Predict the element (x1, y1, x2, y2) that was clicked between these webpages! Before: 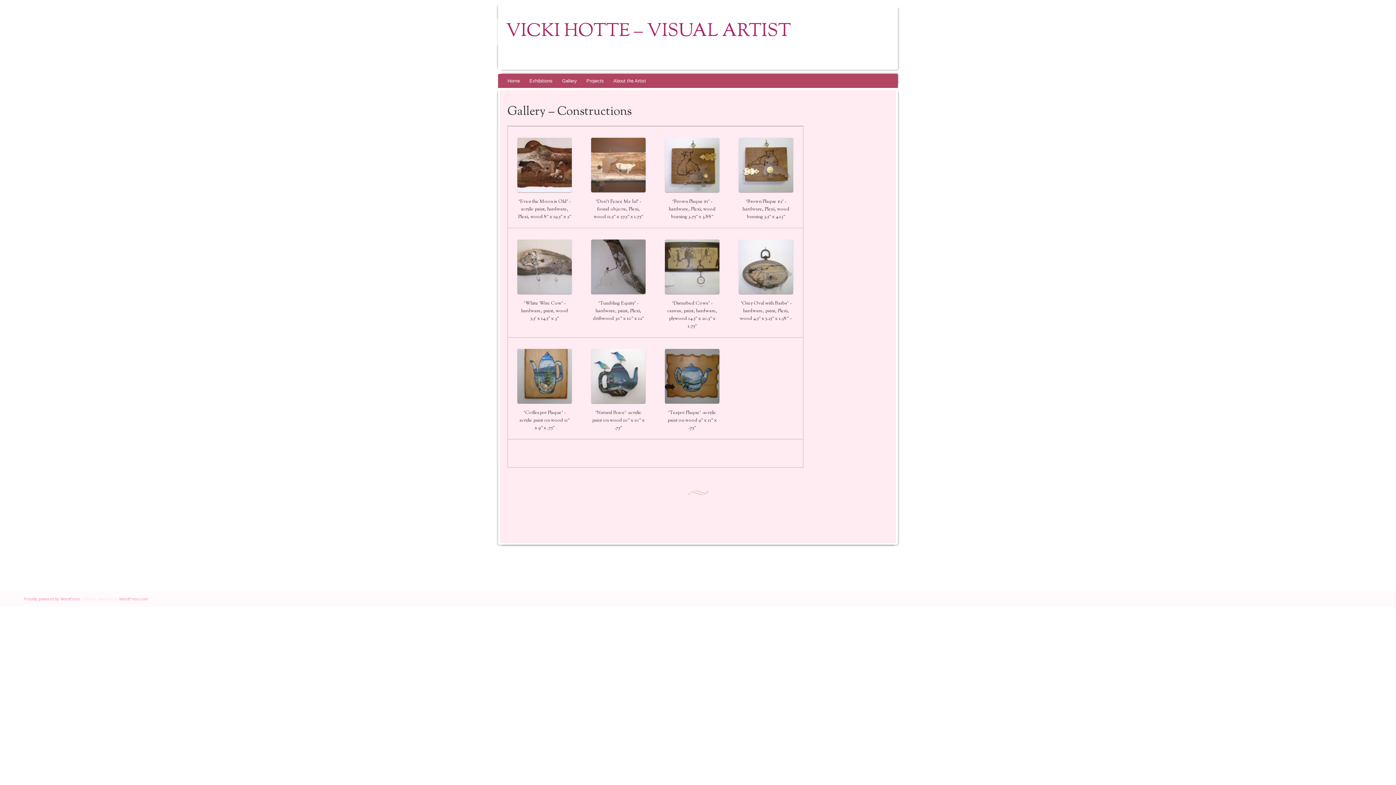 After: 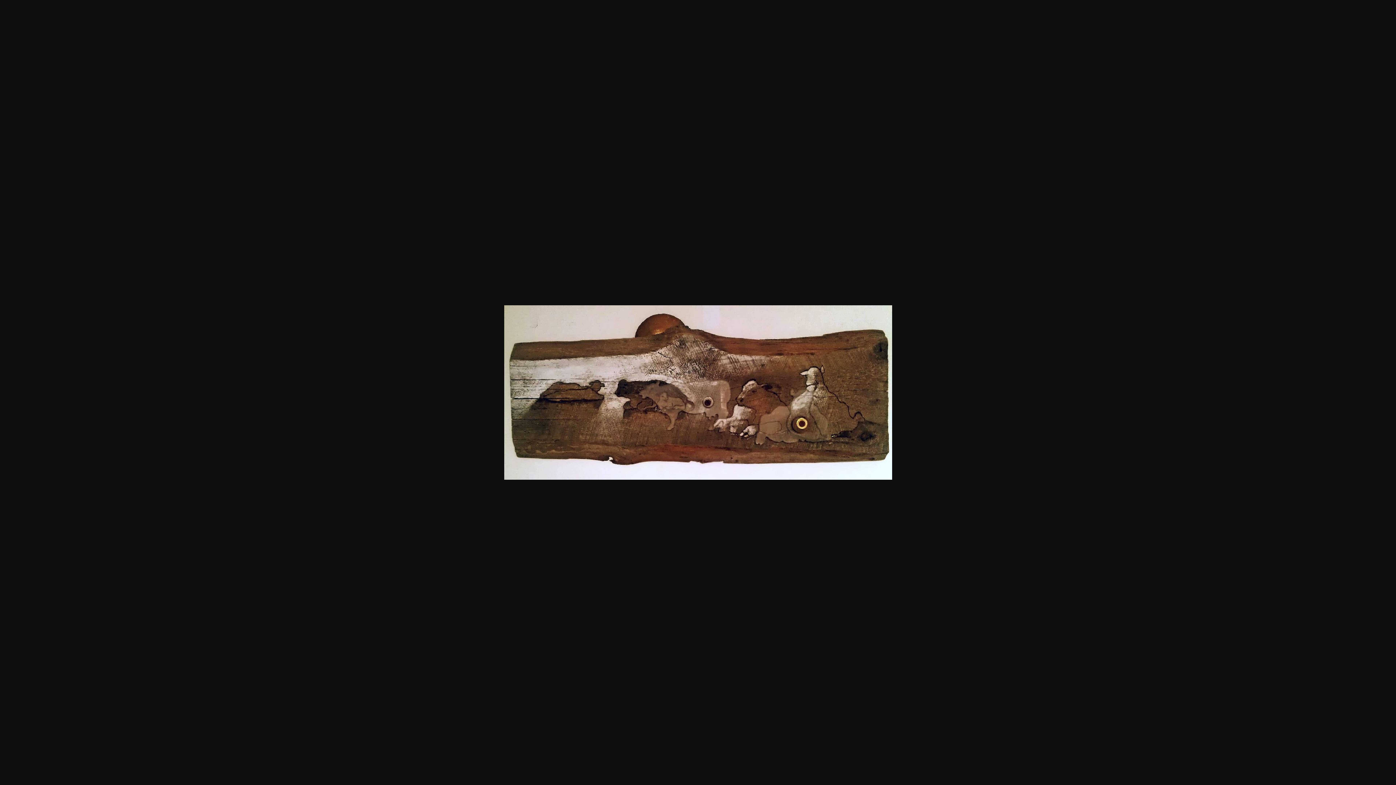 Action: bbox: (516, 189, 573, 194)